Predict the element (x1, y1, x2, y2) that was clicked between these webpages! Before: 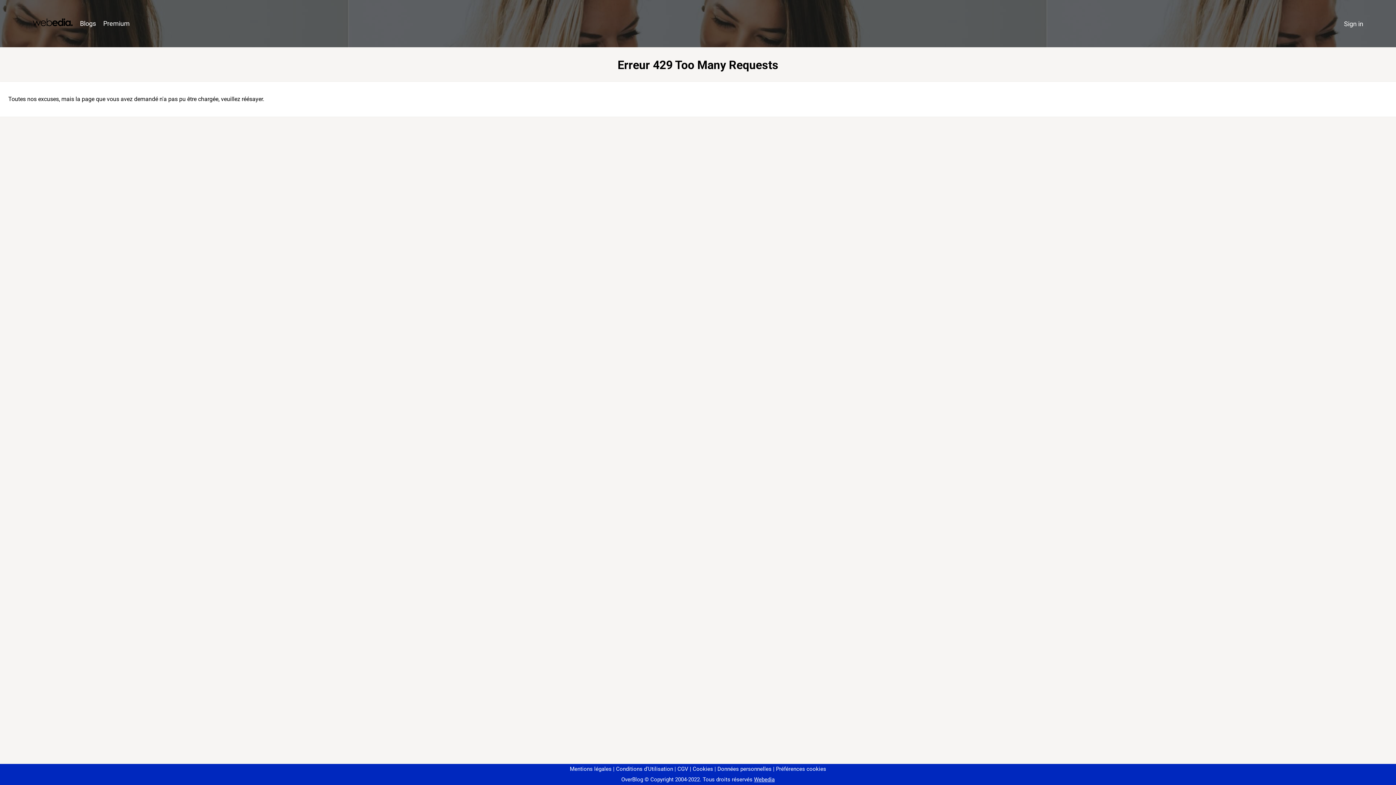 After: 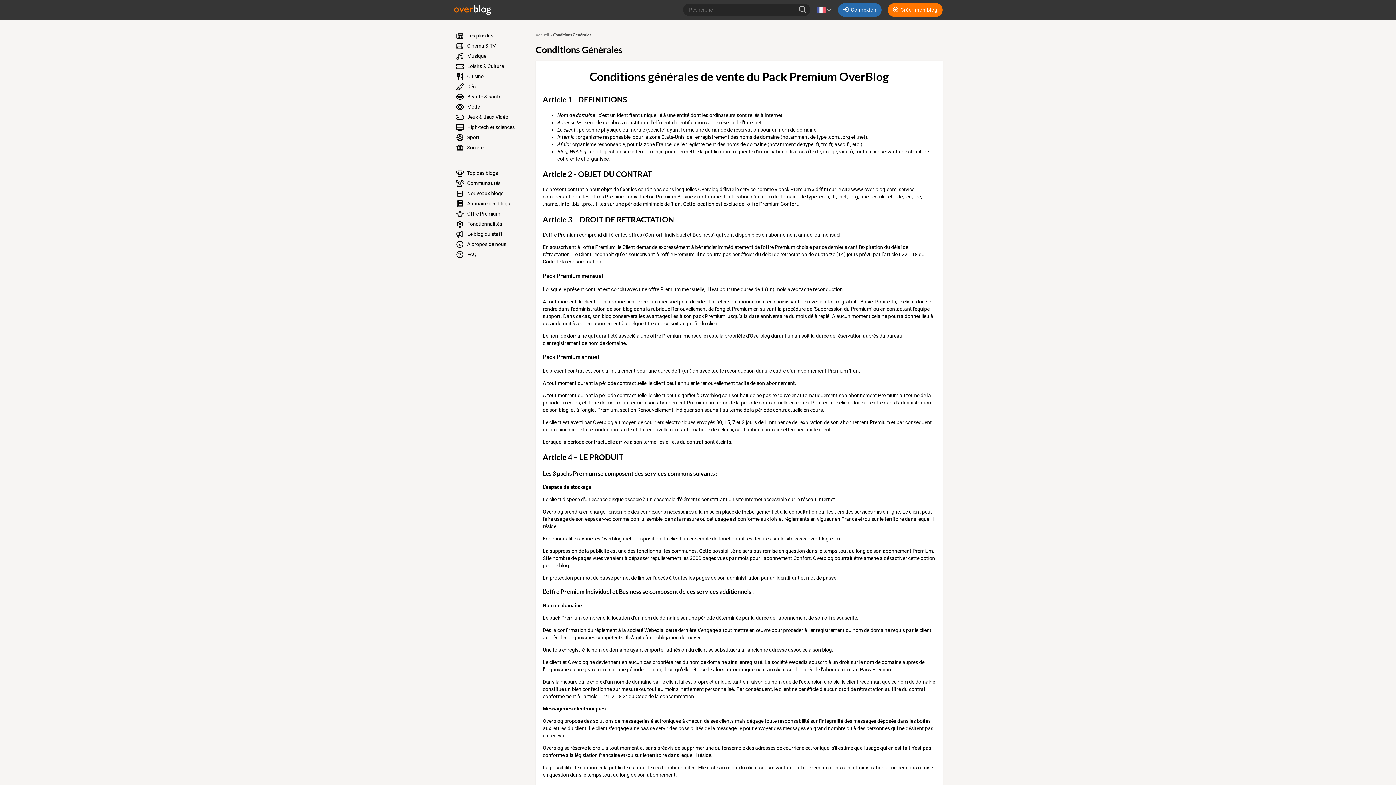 Action: bbox: (674, 766, 688, 772) label: CGV